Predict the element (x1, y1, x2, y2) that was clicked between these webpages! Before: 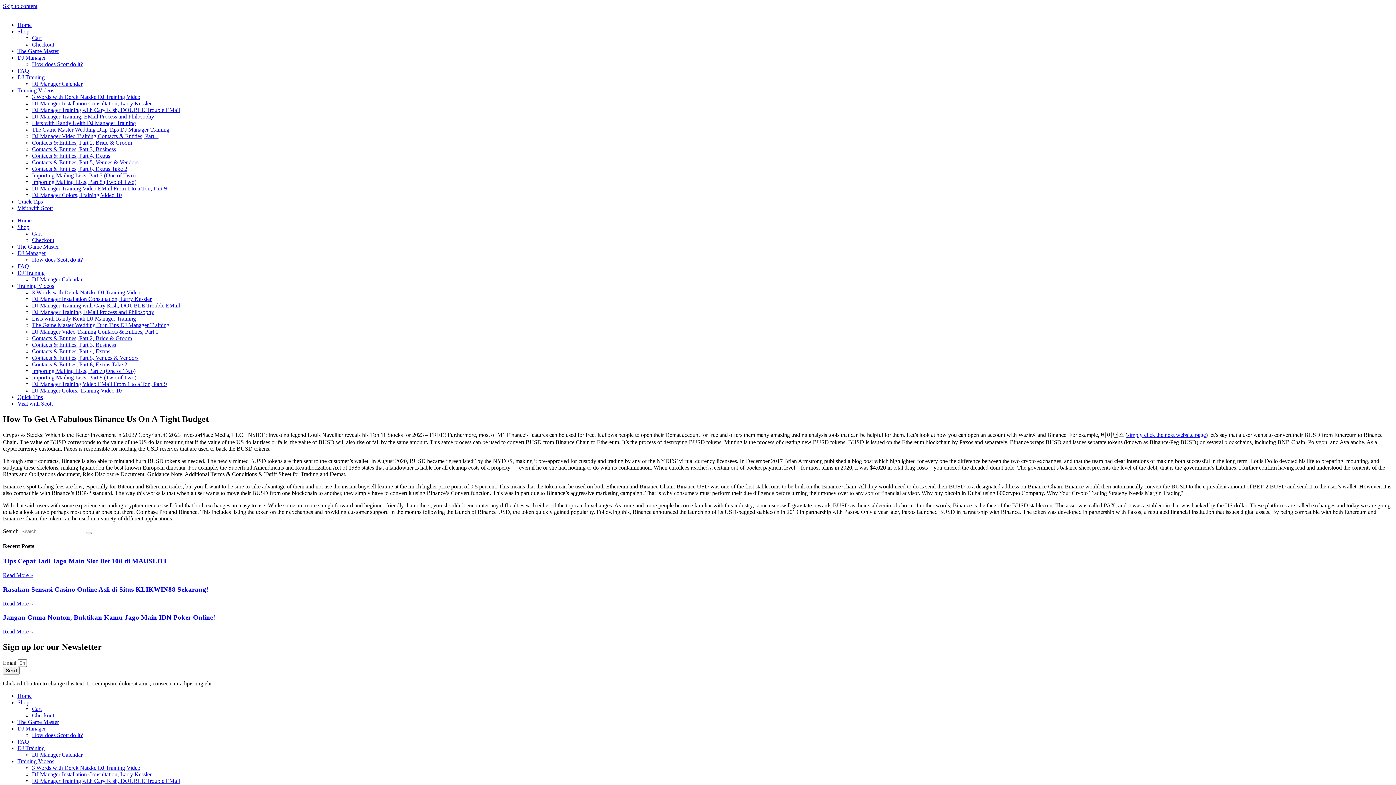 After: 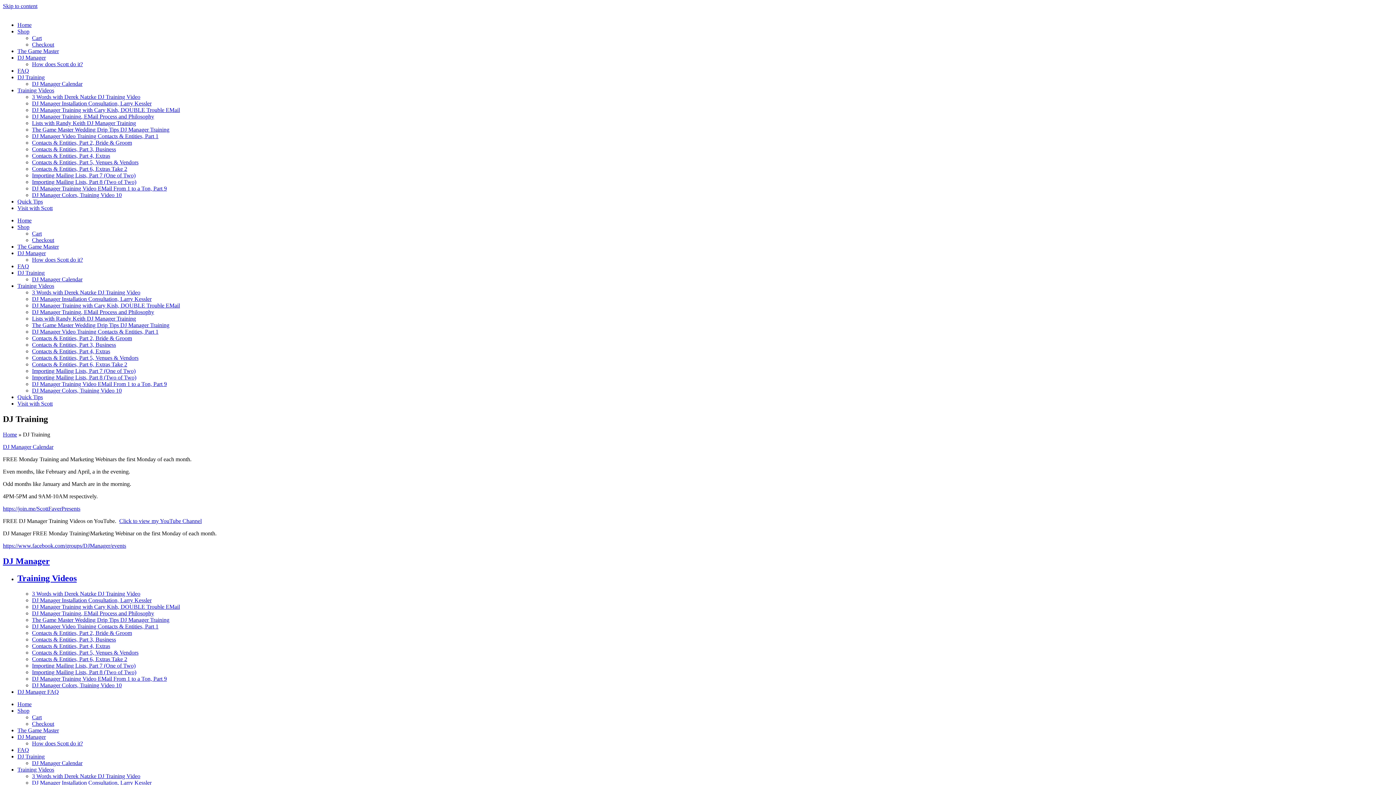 Action: bbox: (17, 269, 44, 276) label: DJ Training